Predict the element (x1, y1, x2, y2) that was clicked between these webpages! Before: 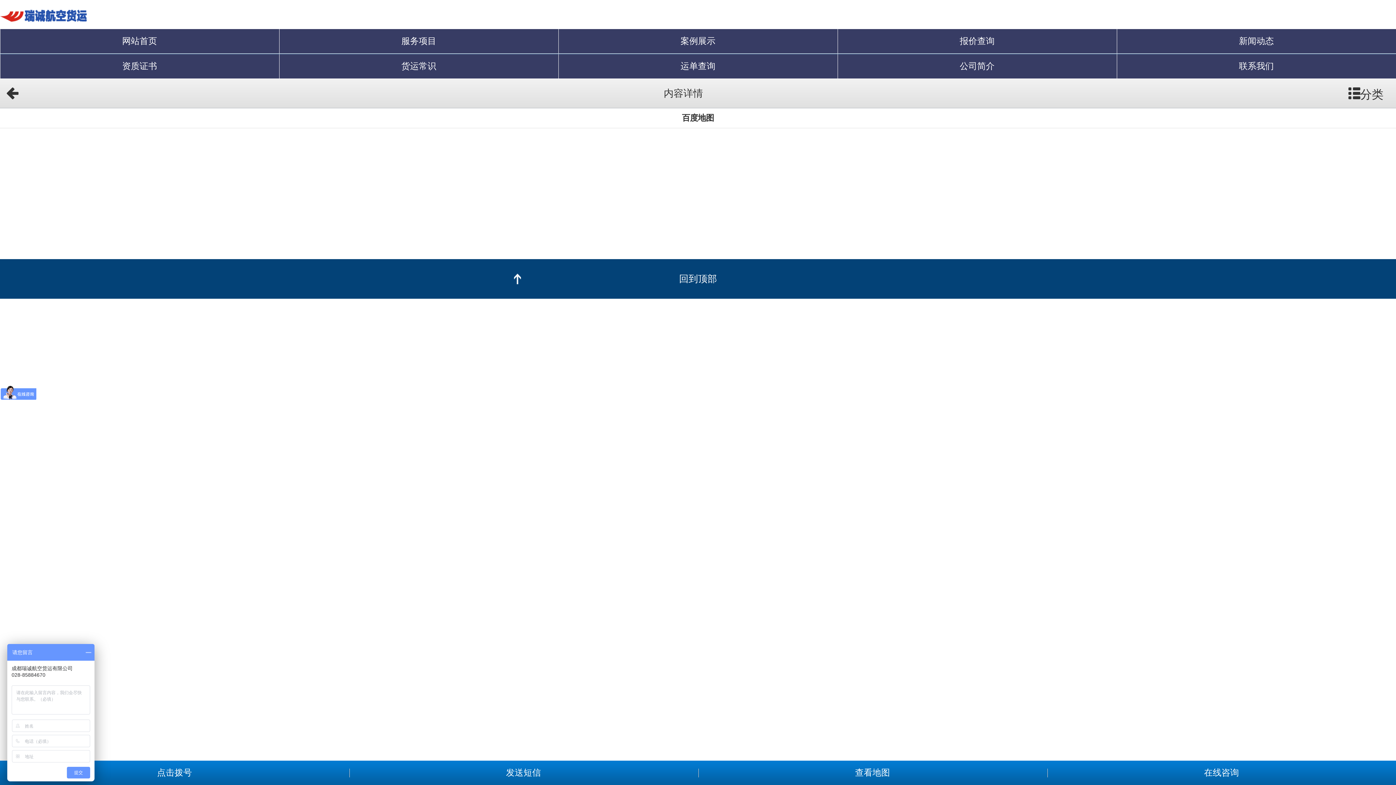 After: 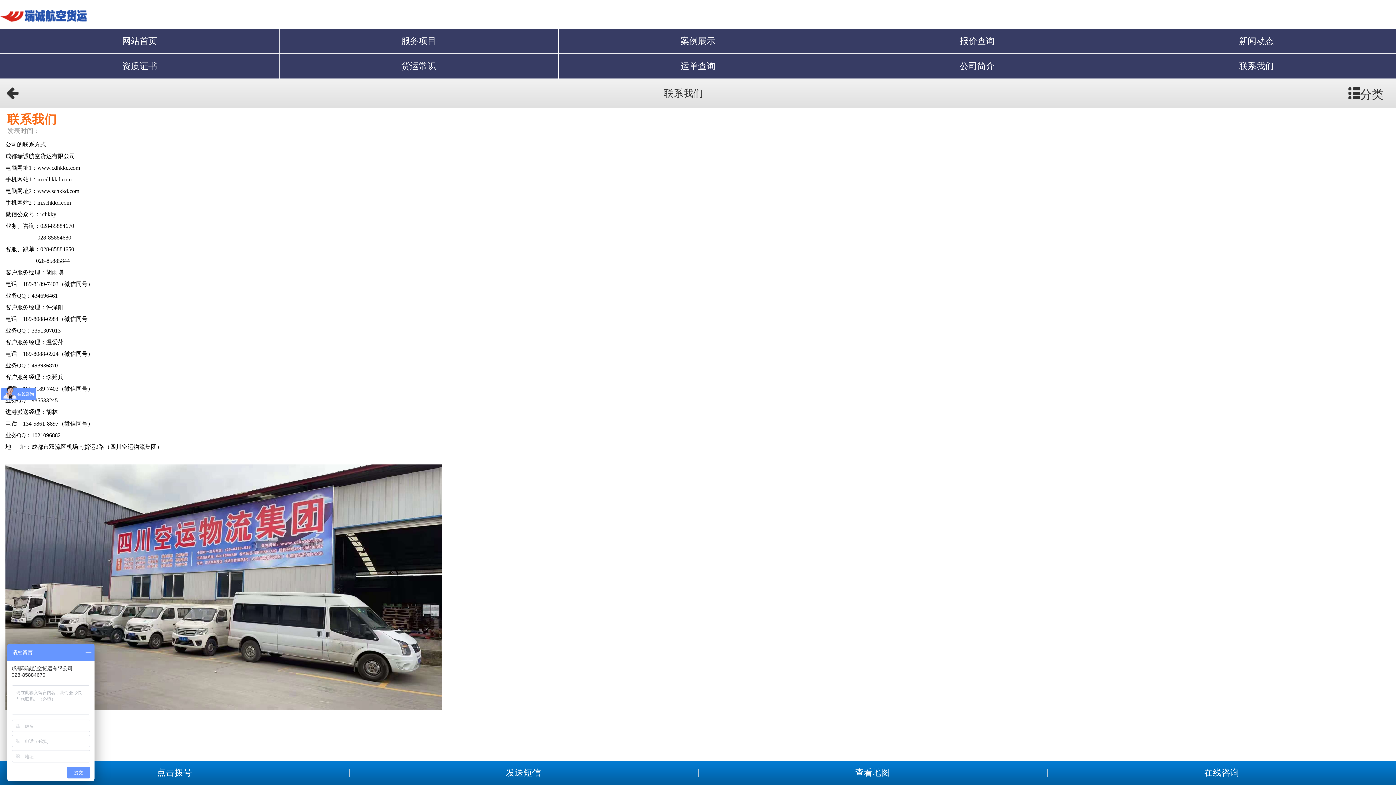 Action: label: 联系我们 bbox: (1117, 53, 1396, 78)